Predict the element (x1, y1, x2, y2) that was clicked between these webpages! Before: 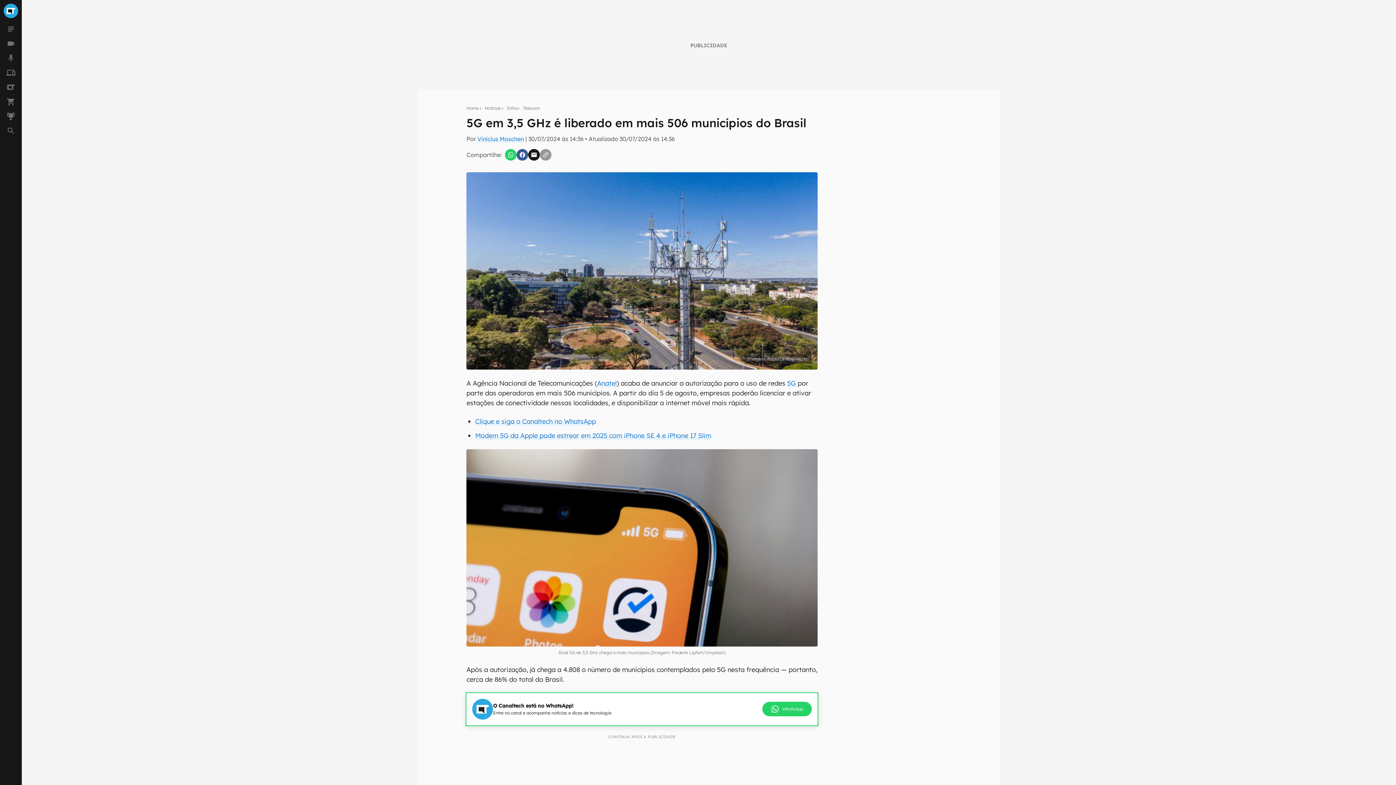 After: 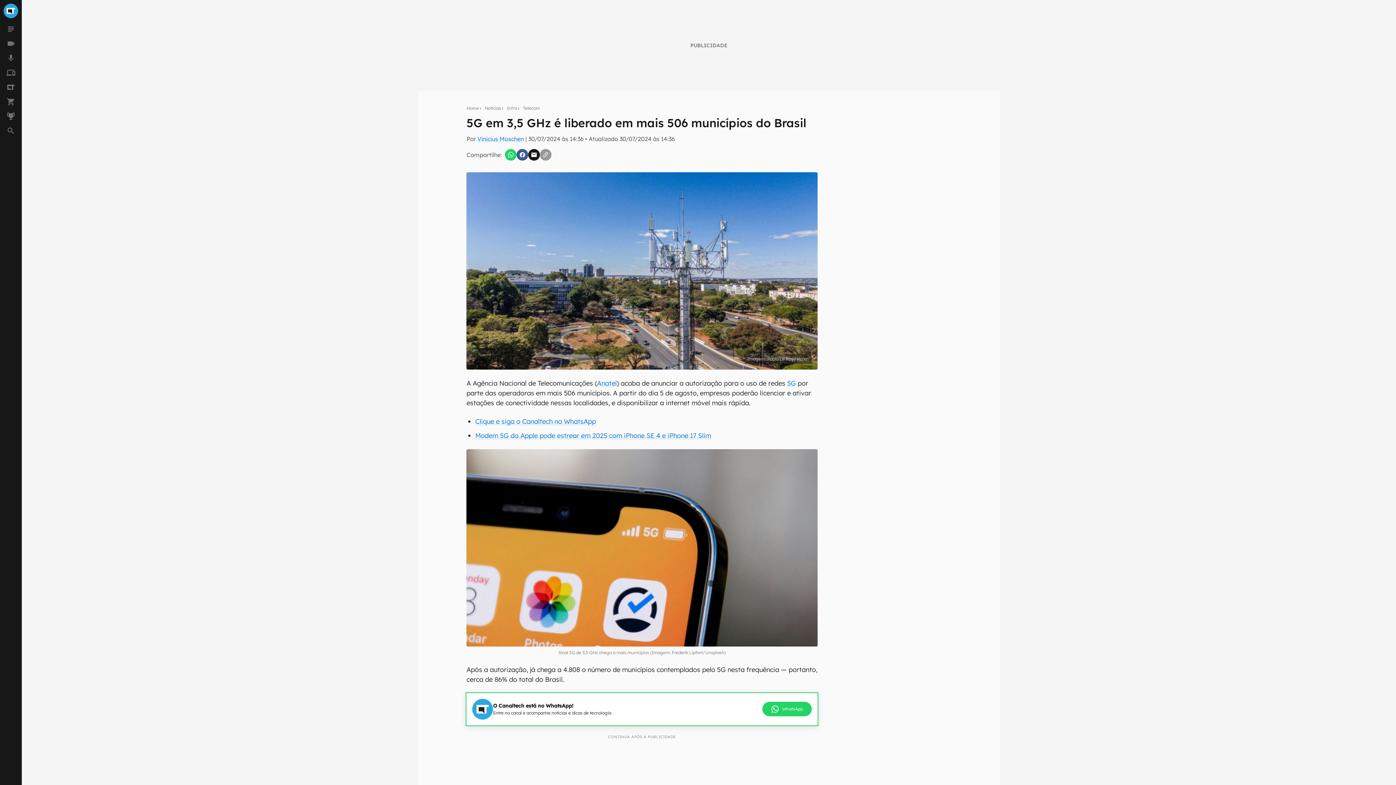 Action: bbox: (516, 149, 528, 160)